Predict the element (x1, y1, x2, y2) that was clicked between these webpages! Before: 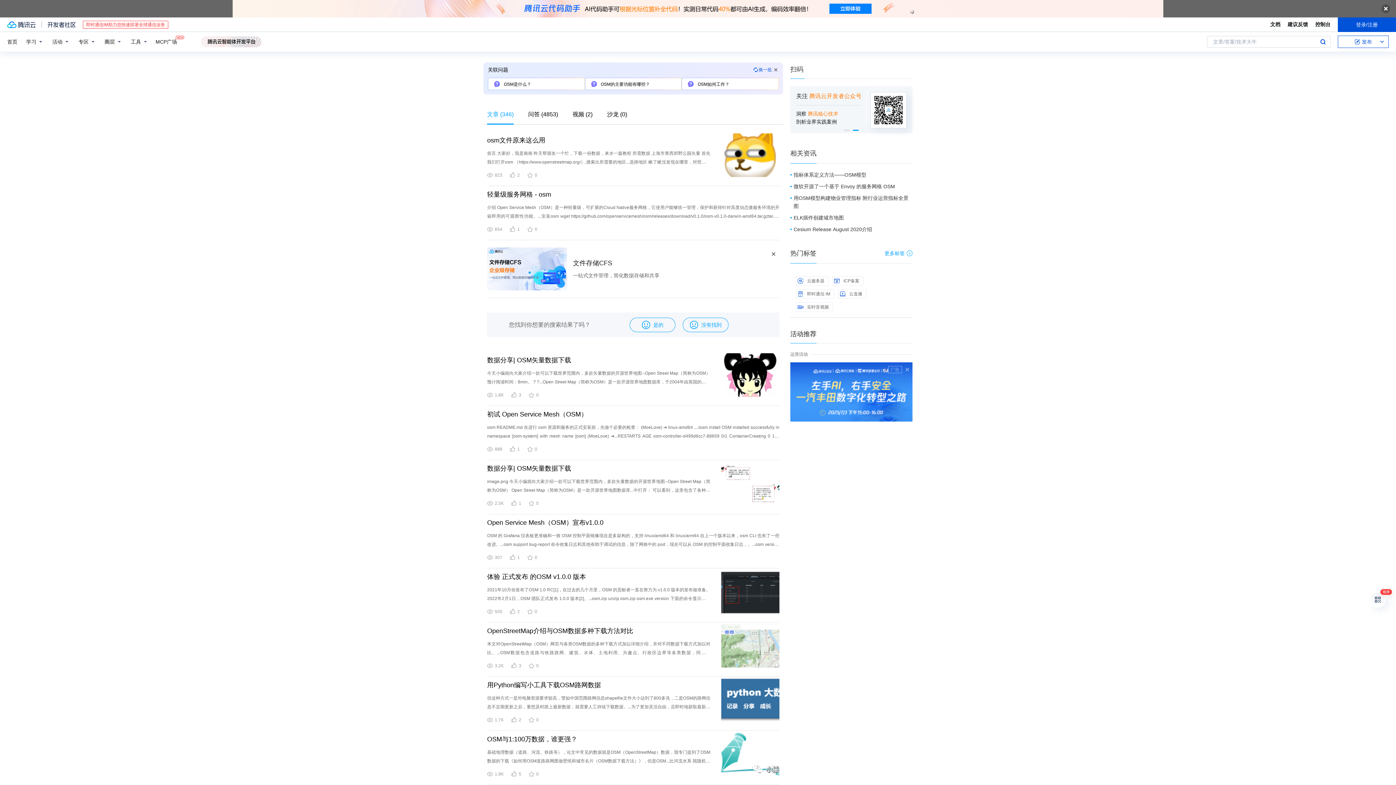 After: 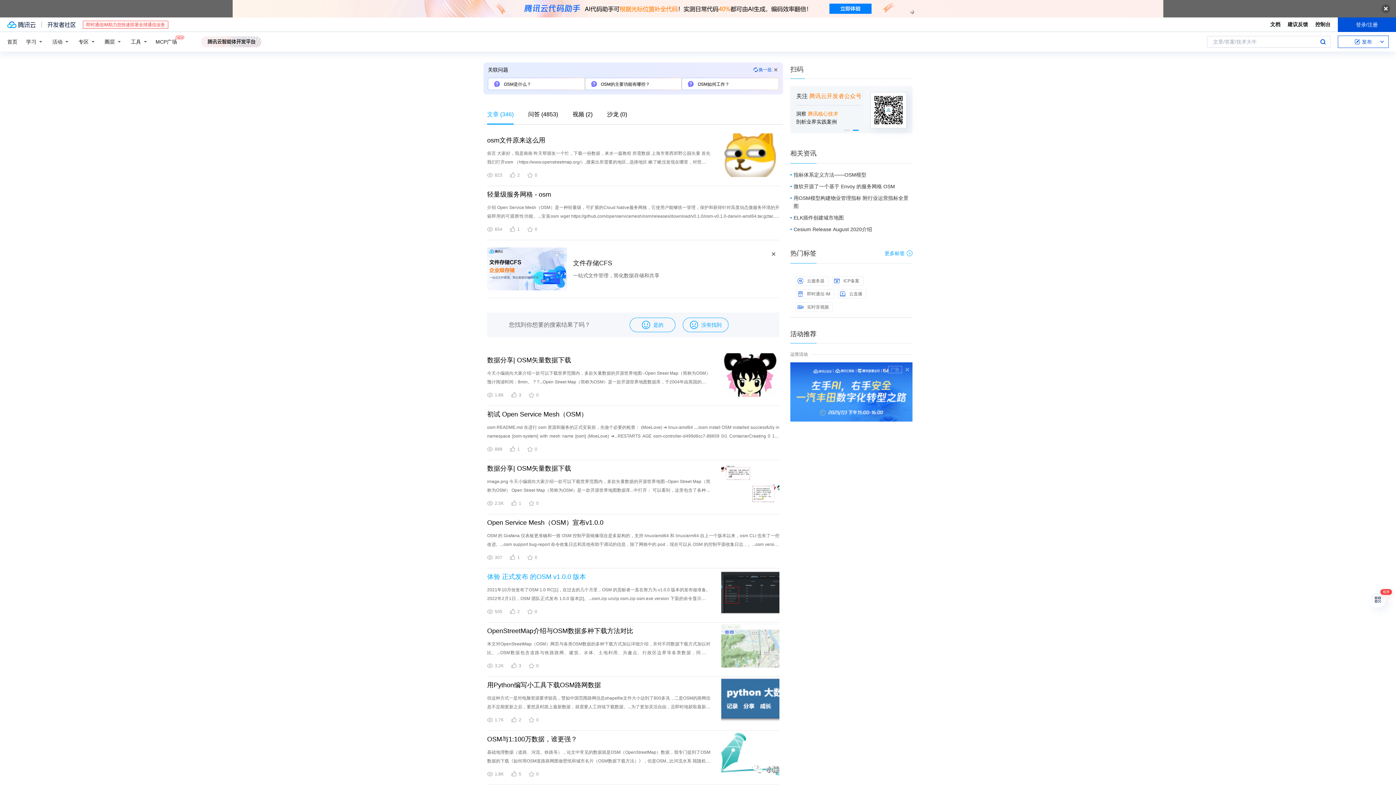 Action: bbox: (487, 572, 710, 582) label: 体验 正式发布 的OSM v1.0.0 版本